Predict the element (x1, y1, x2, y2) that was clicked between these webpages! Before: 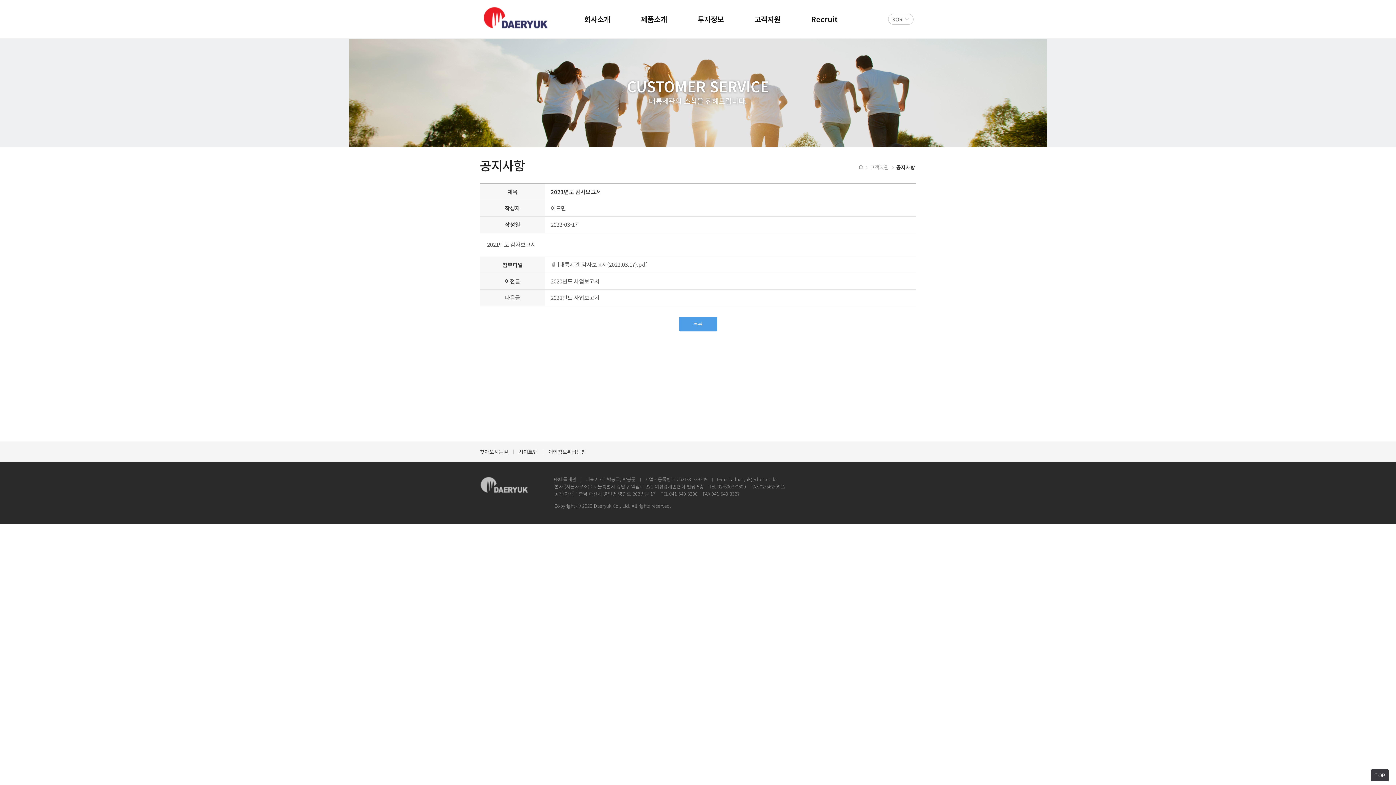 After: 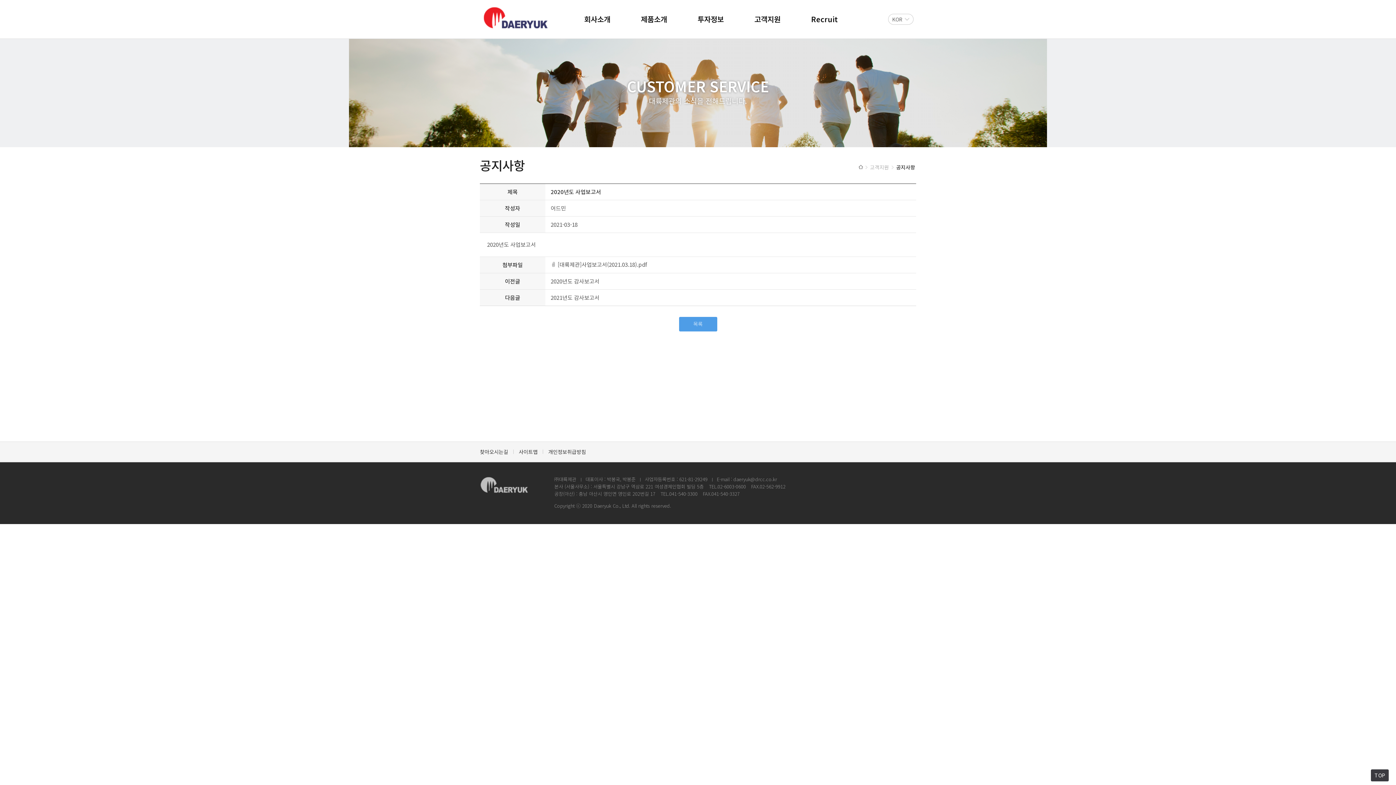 Action: label: 2020년도 사업보고서 bbox: (550, 277, 599, 285)